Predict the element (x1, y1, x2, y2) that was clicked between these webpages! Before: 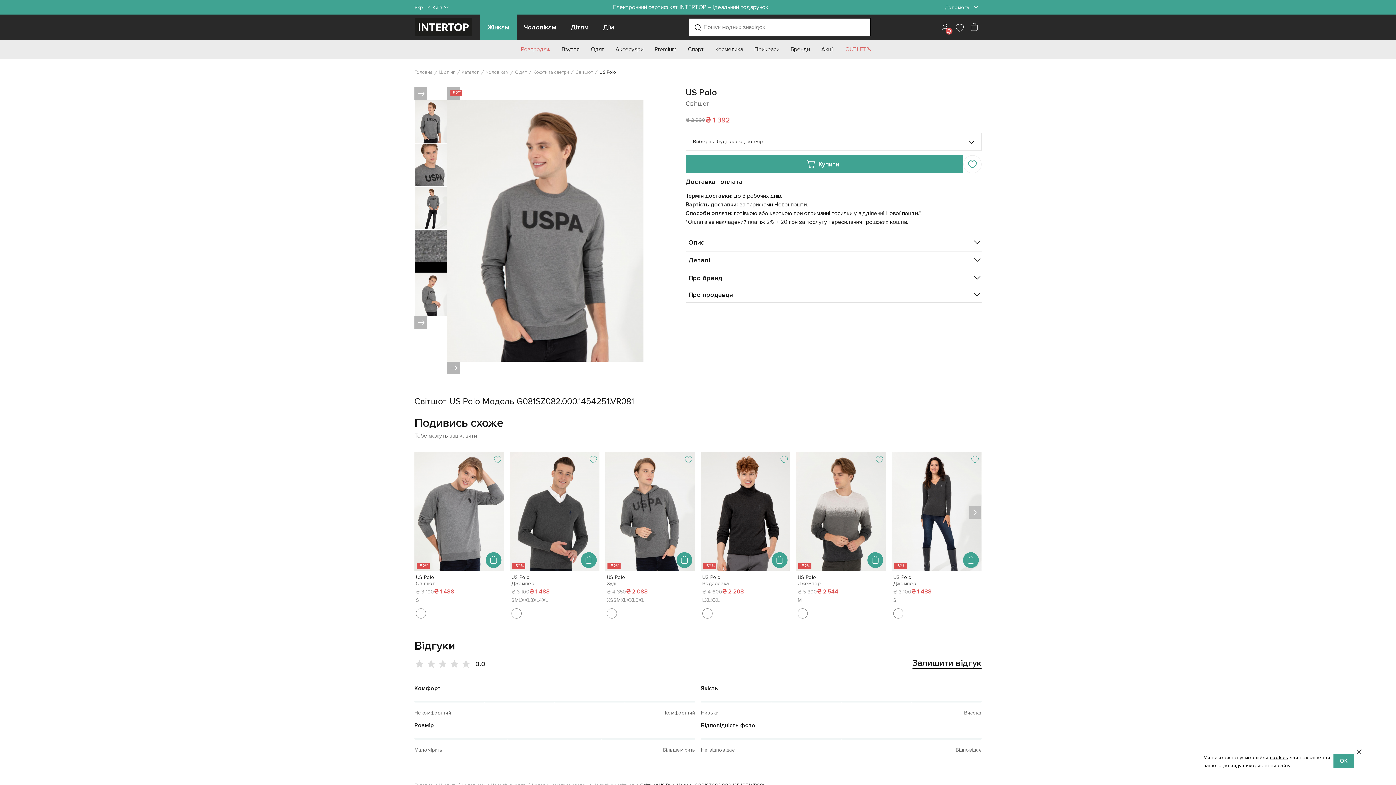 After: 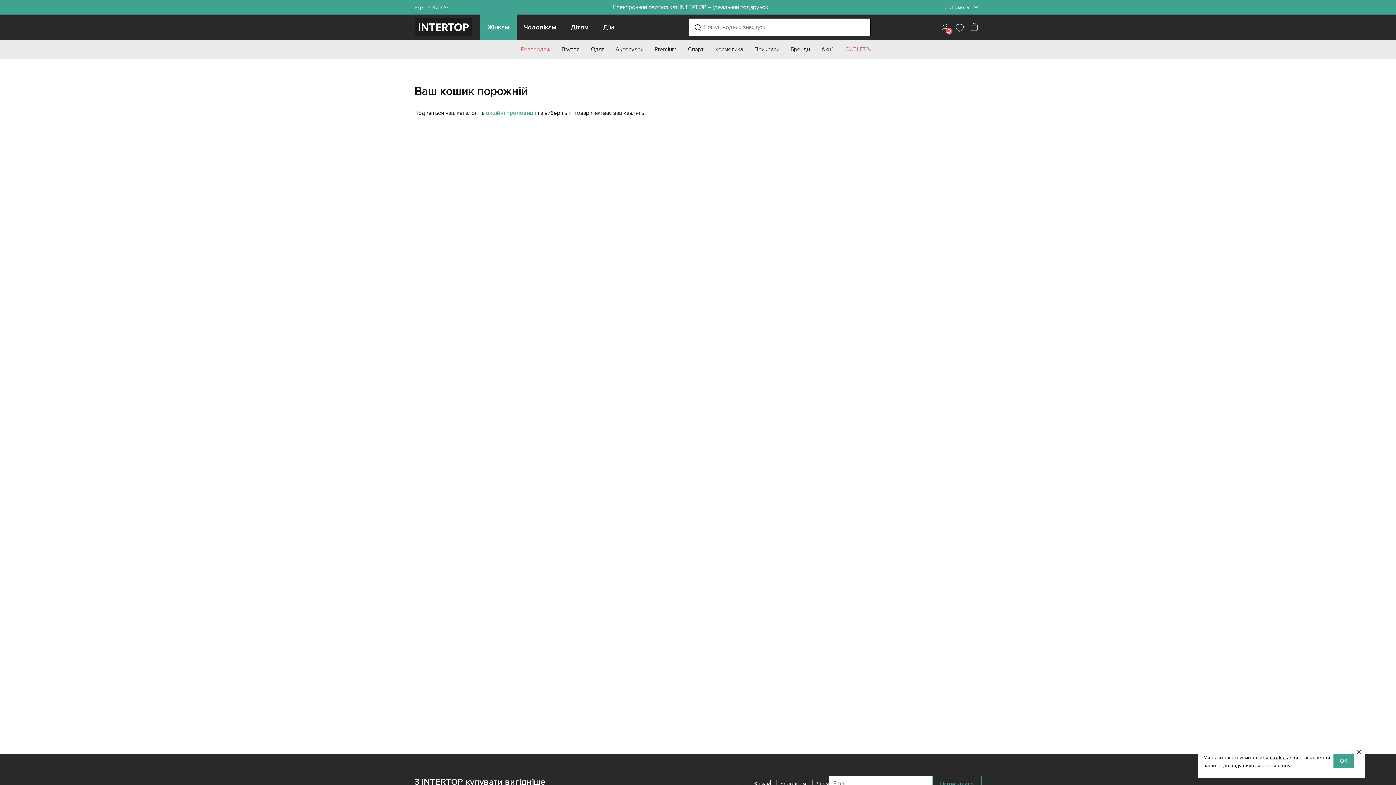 Action: bbox: (967, 20, 981, 34)